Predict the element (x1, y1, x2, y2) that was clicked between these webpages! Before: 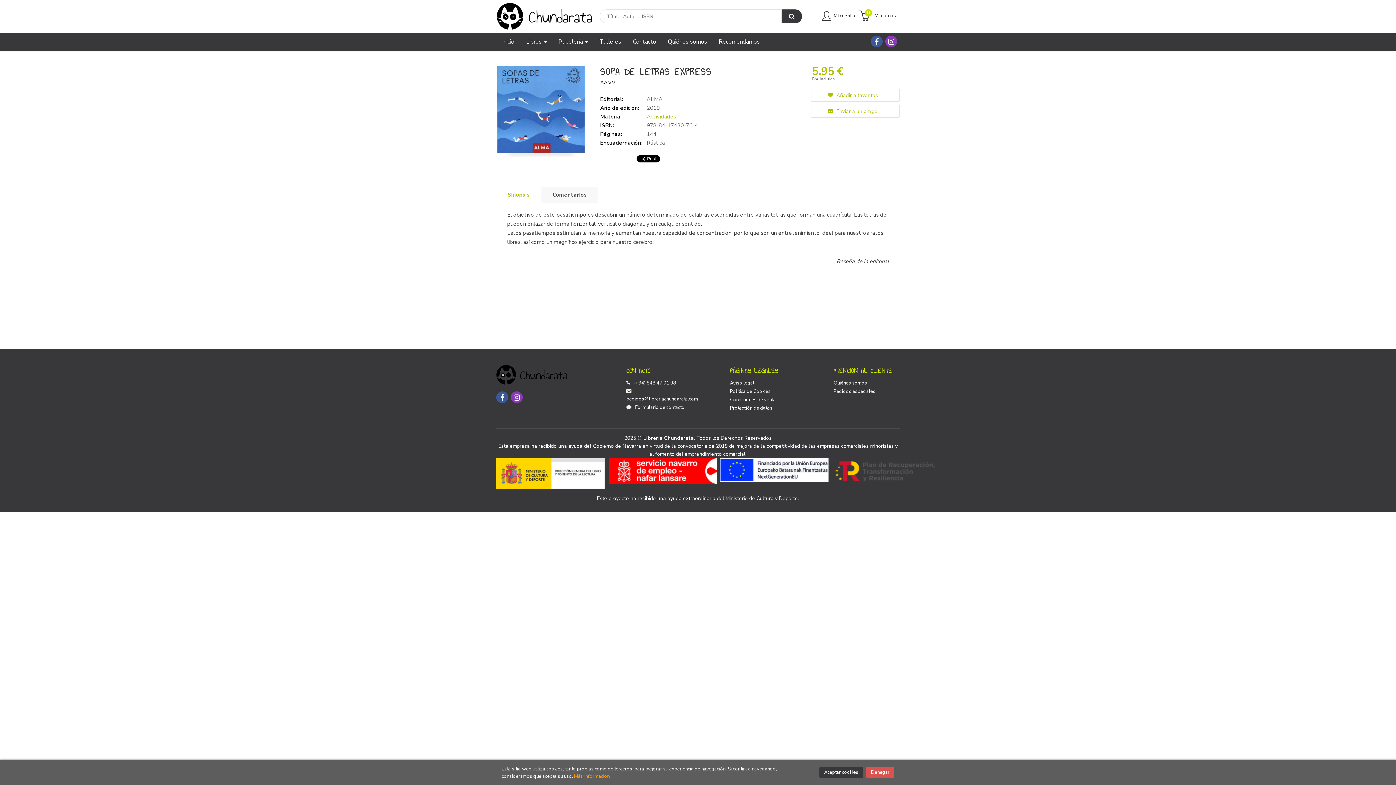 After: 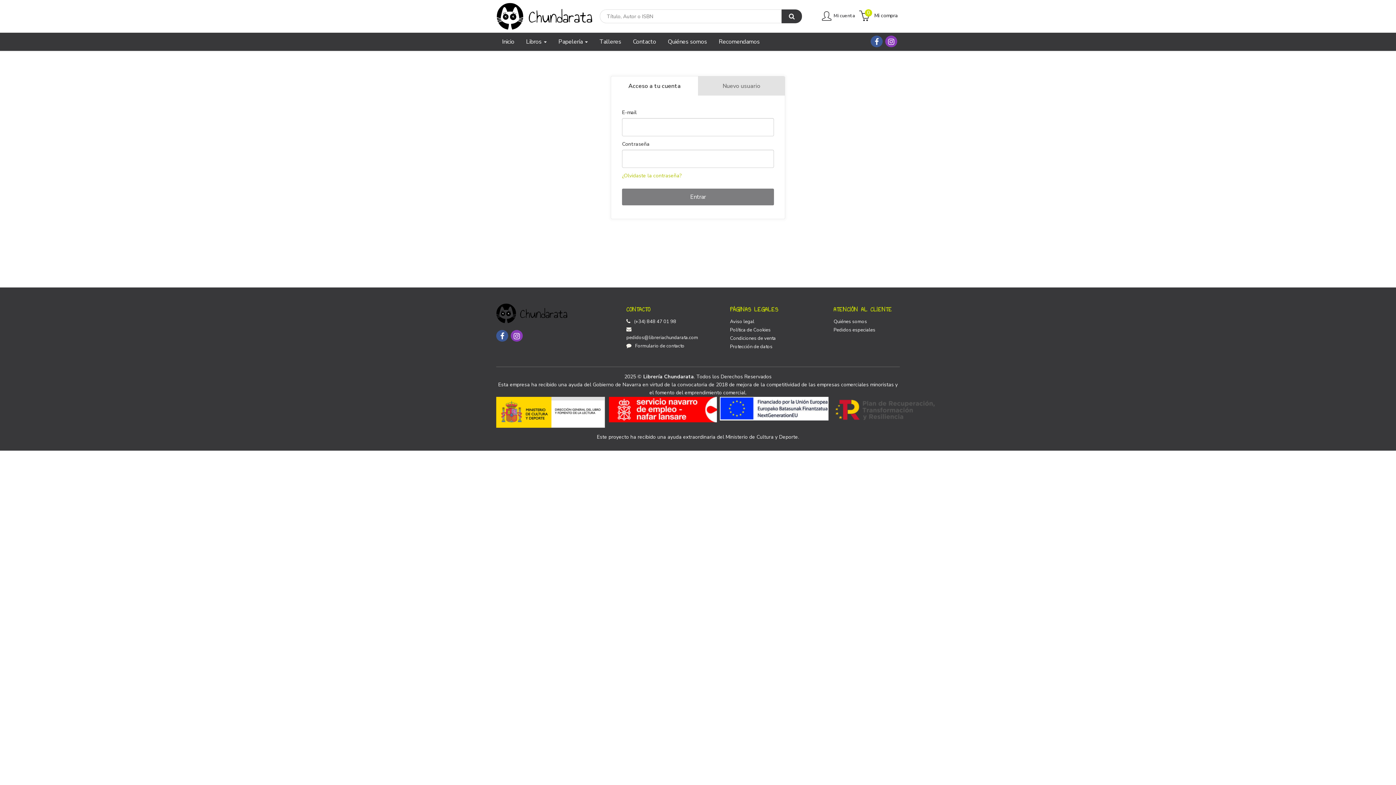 Action: label:  Añadir a favoritos bbox: (811, 89, 899, 101)